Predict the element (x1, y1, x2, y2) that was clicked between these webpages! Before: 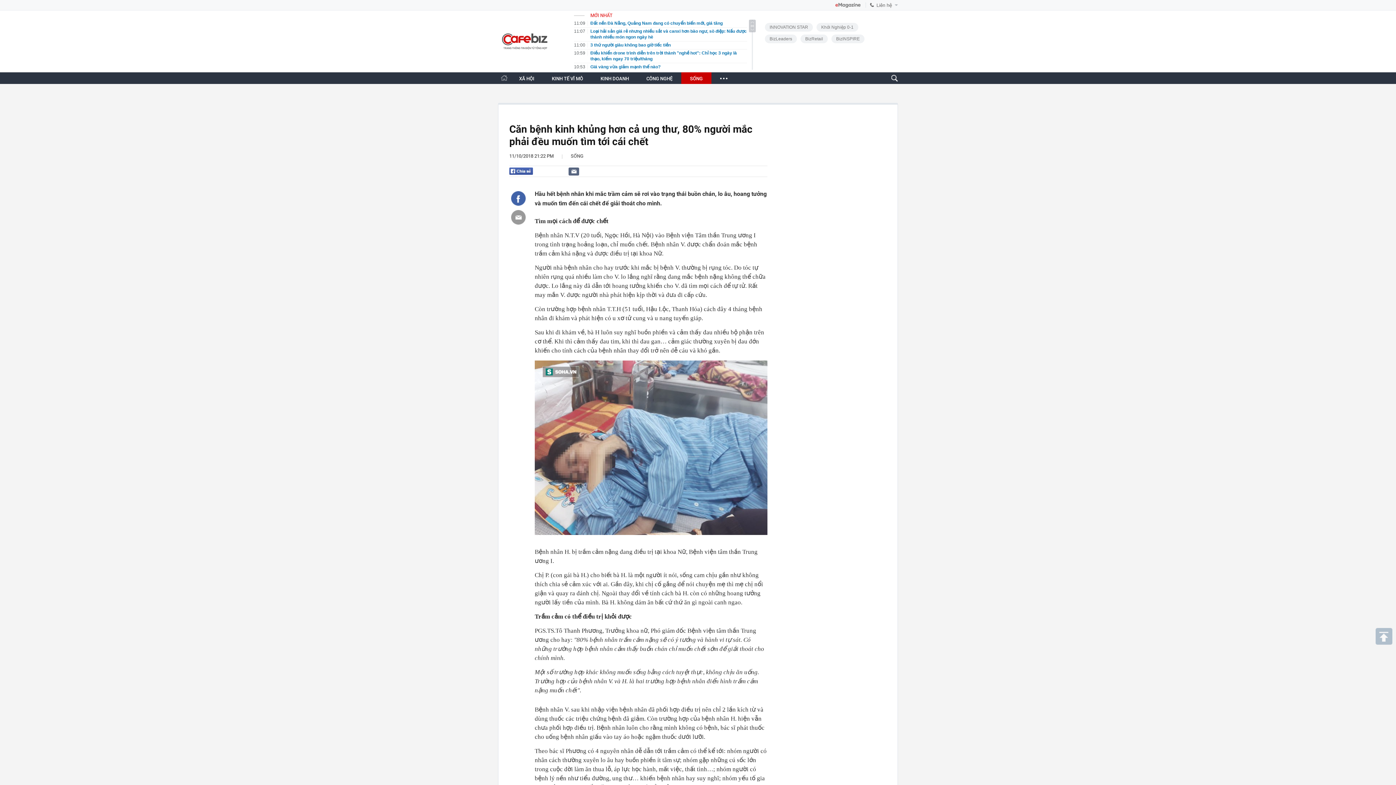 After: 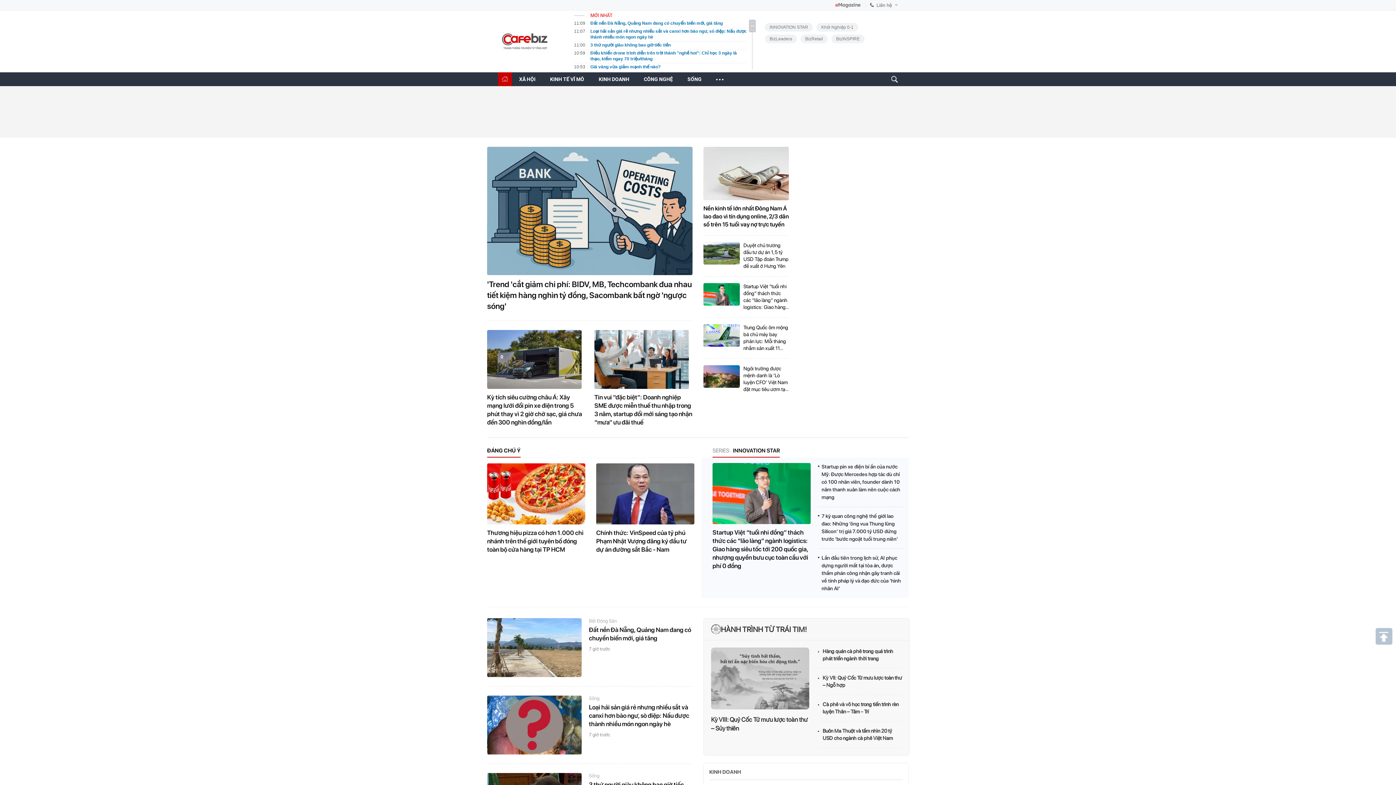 Action: bbox: (498, 31, 552, 51) label:  